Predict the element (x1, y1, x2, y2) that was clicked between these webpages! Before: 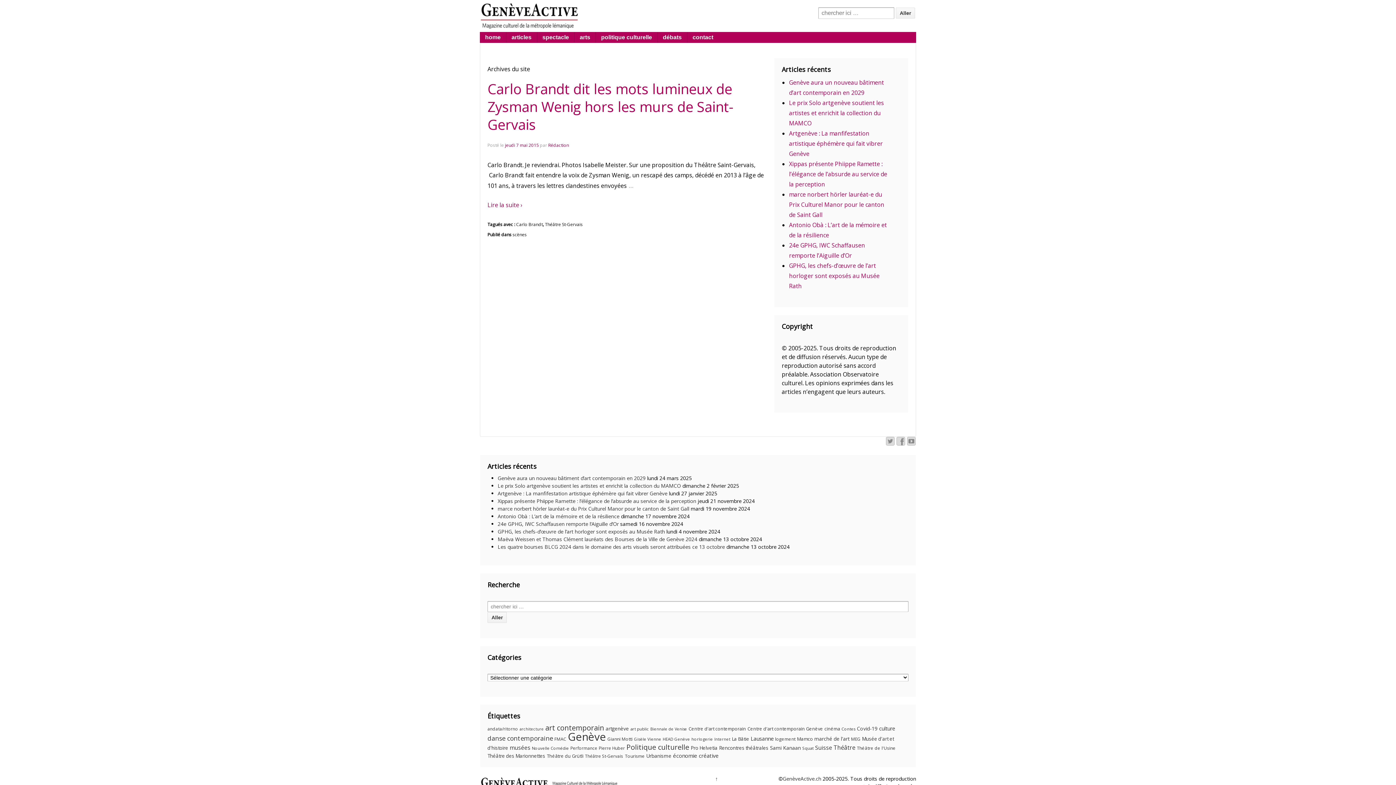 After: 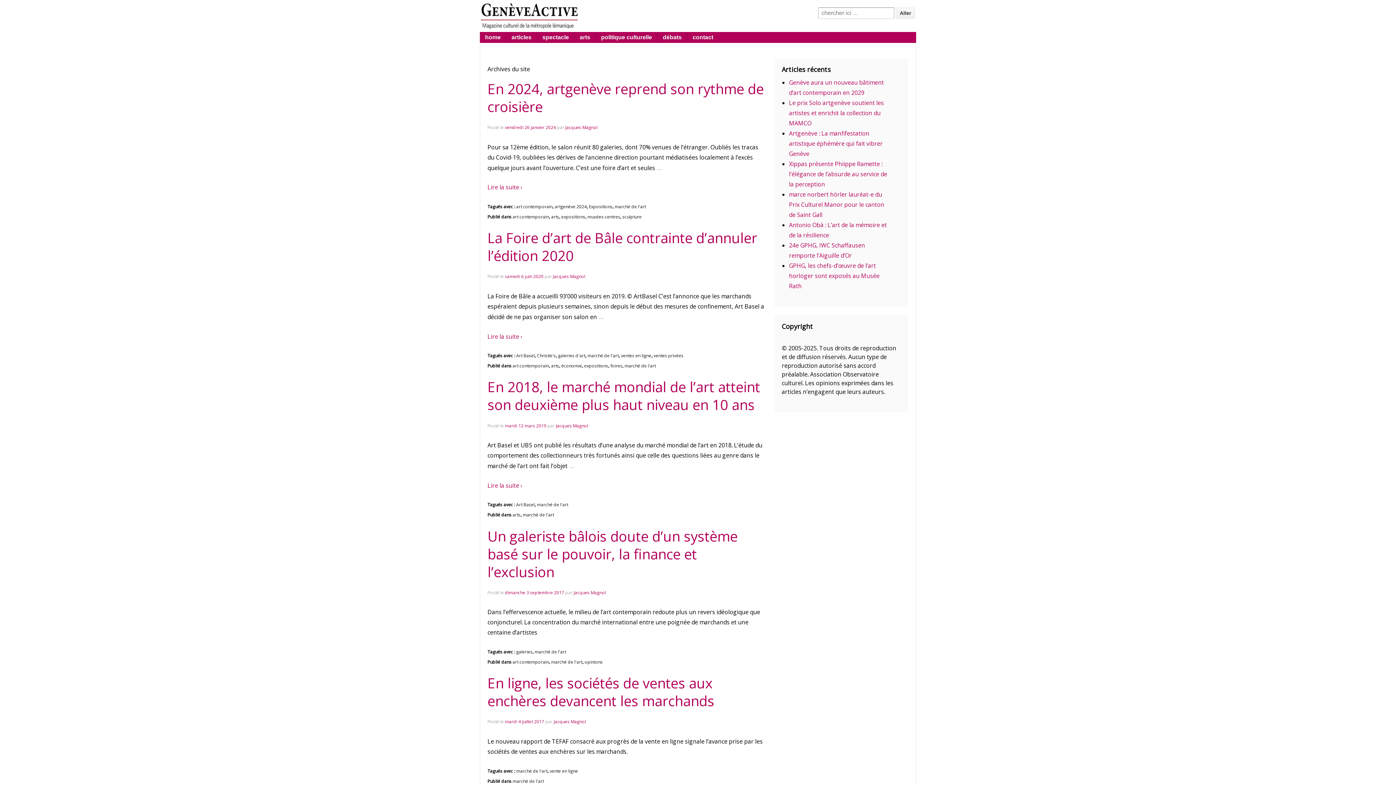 Action: label: marché de l'art (16 éléments) bbox: (814, 735, 849, 742)